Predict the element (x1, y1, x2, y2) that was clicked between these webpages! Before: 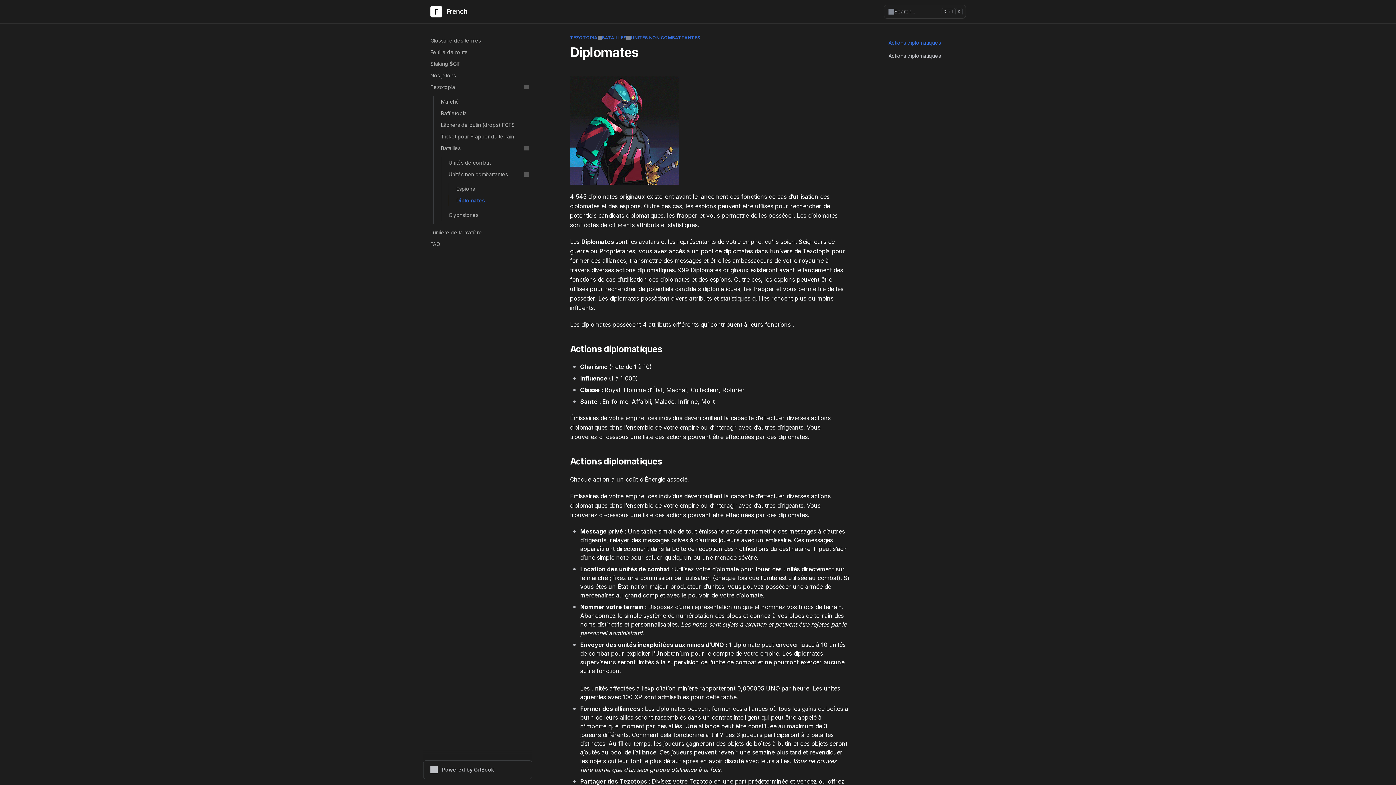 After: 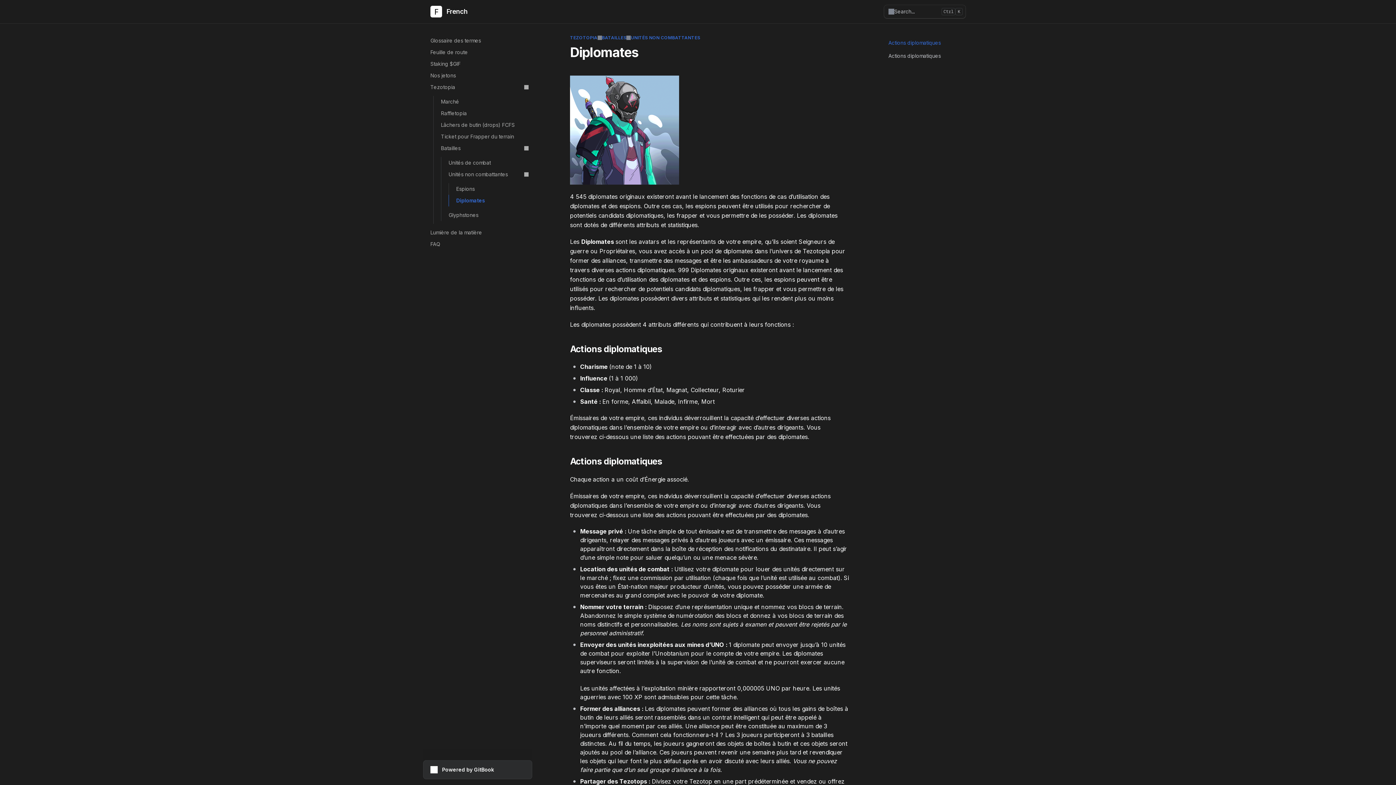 Action: bbox: (423, 760, 532, 779) label: Powered by GitBook